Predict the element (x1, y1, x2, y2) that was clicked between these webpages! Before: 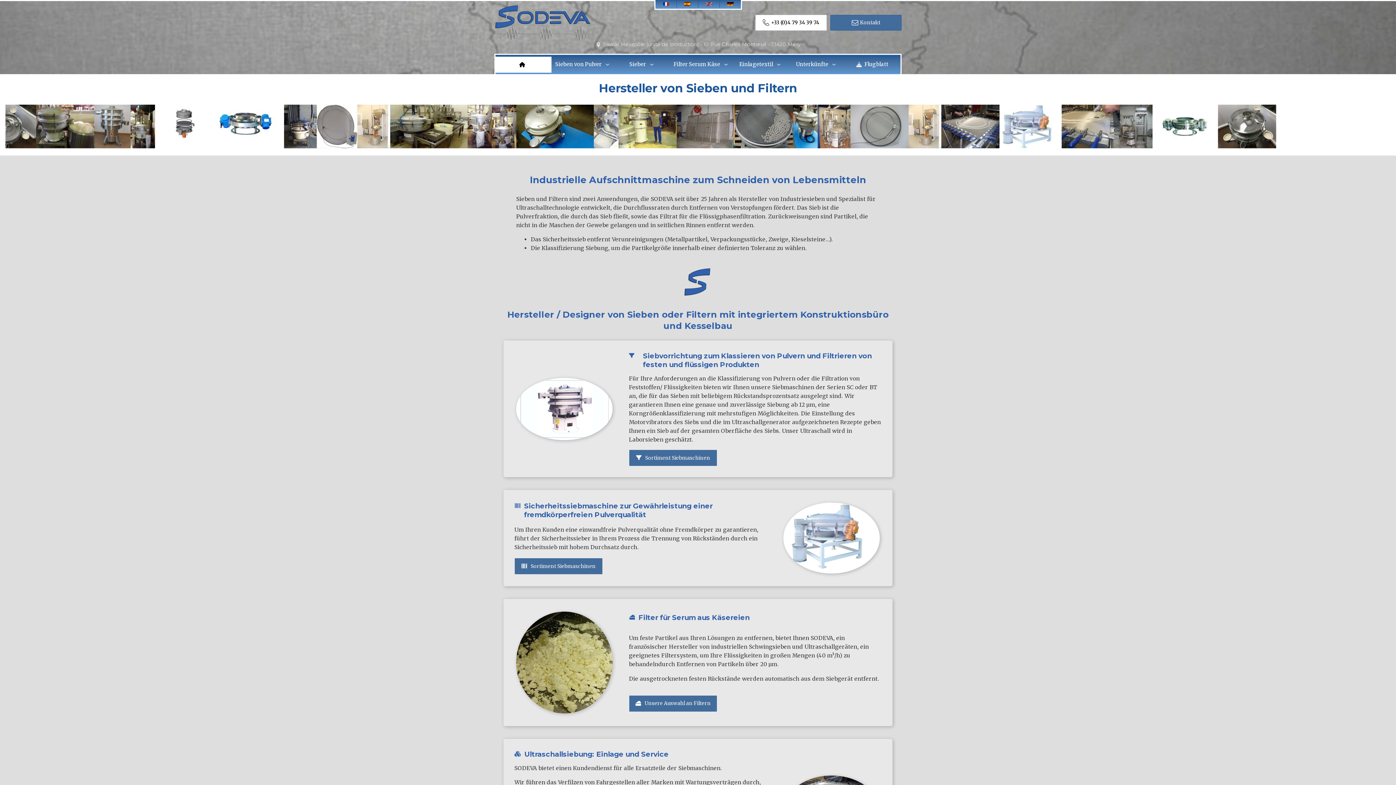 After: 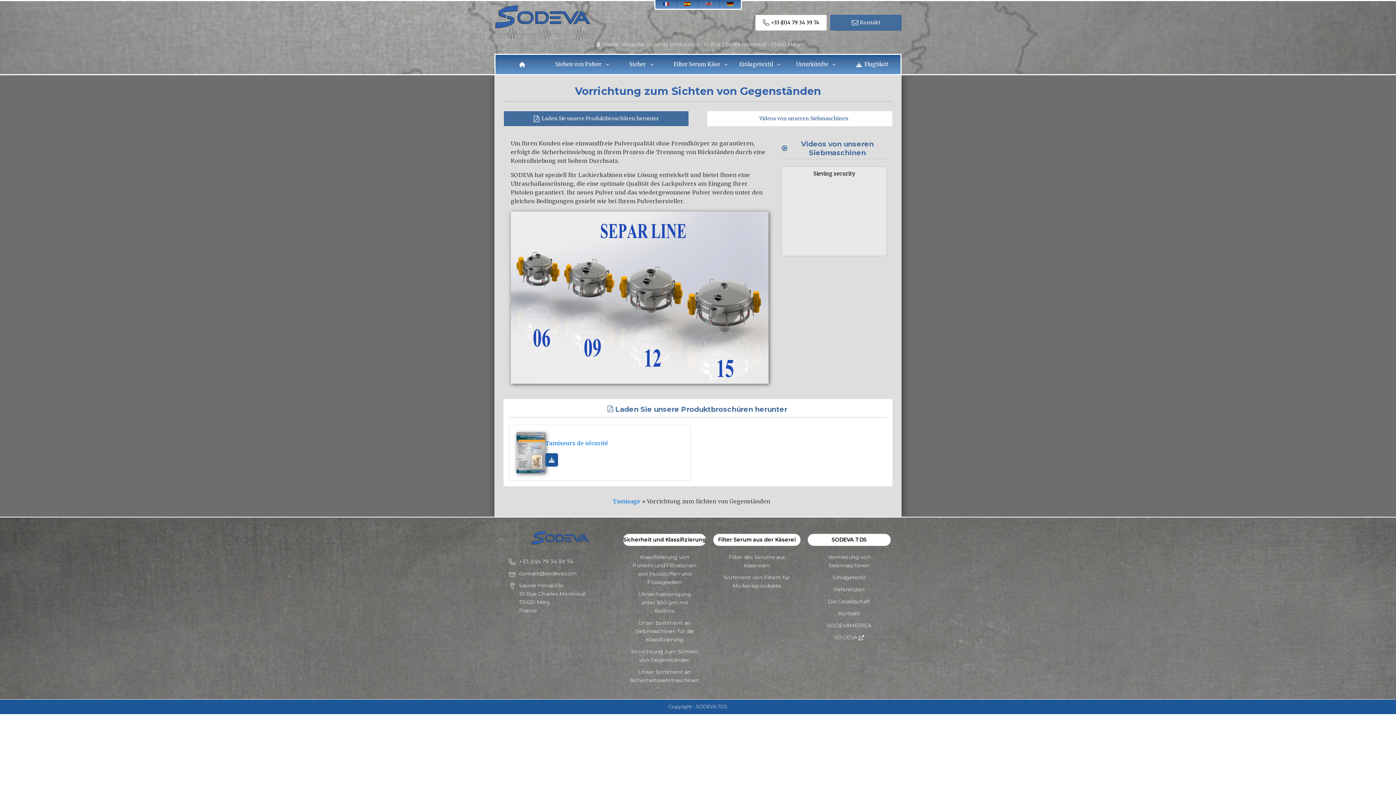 Action: bbox: (514, 501, 767, 524) label: Sicherheitssiebmaschine zur Gewährleistung einer fremdkörperfreien Pulverqualität
